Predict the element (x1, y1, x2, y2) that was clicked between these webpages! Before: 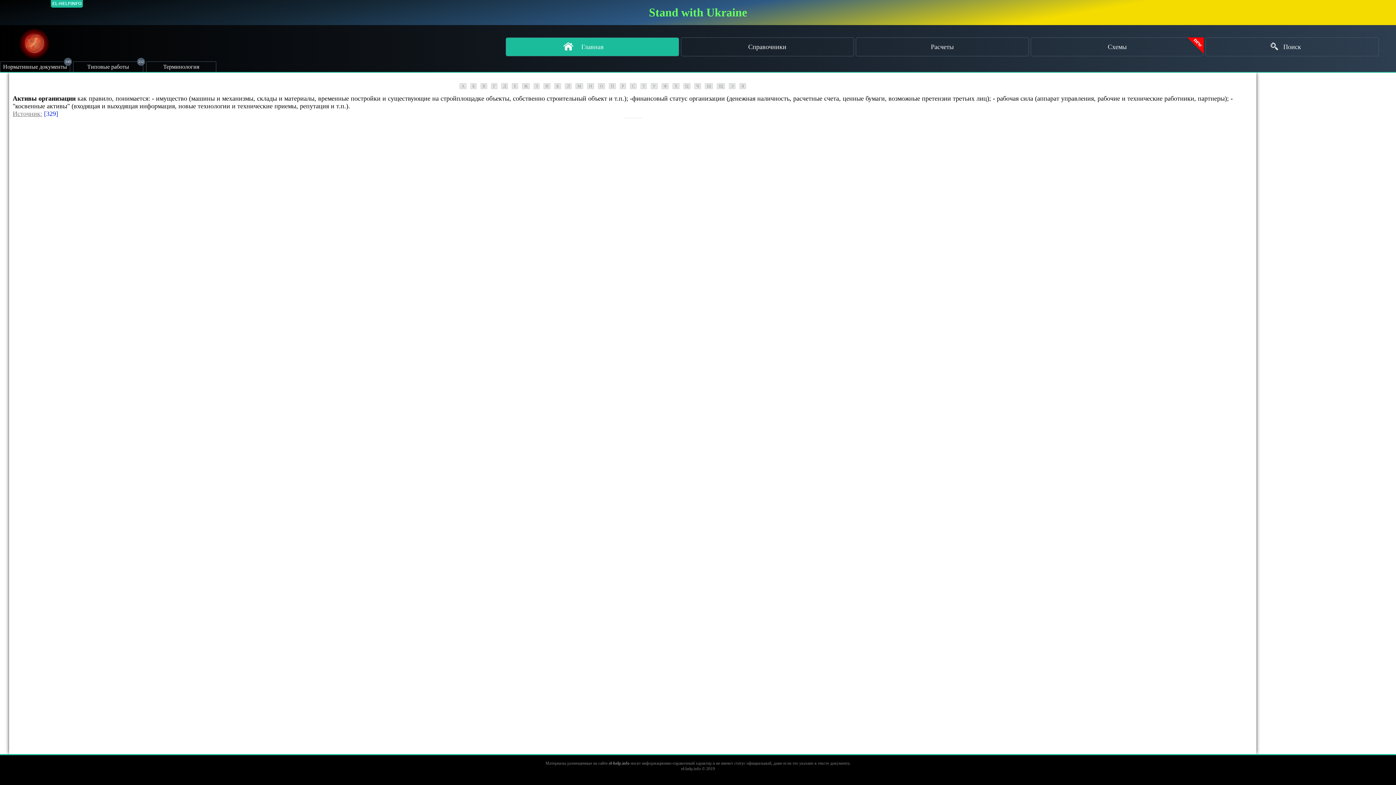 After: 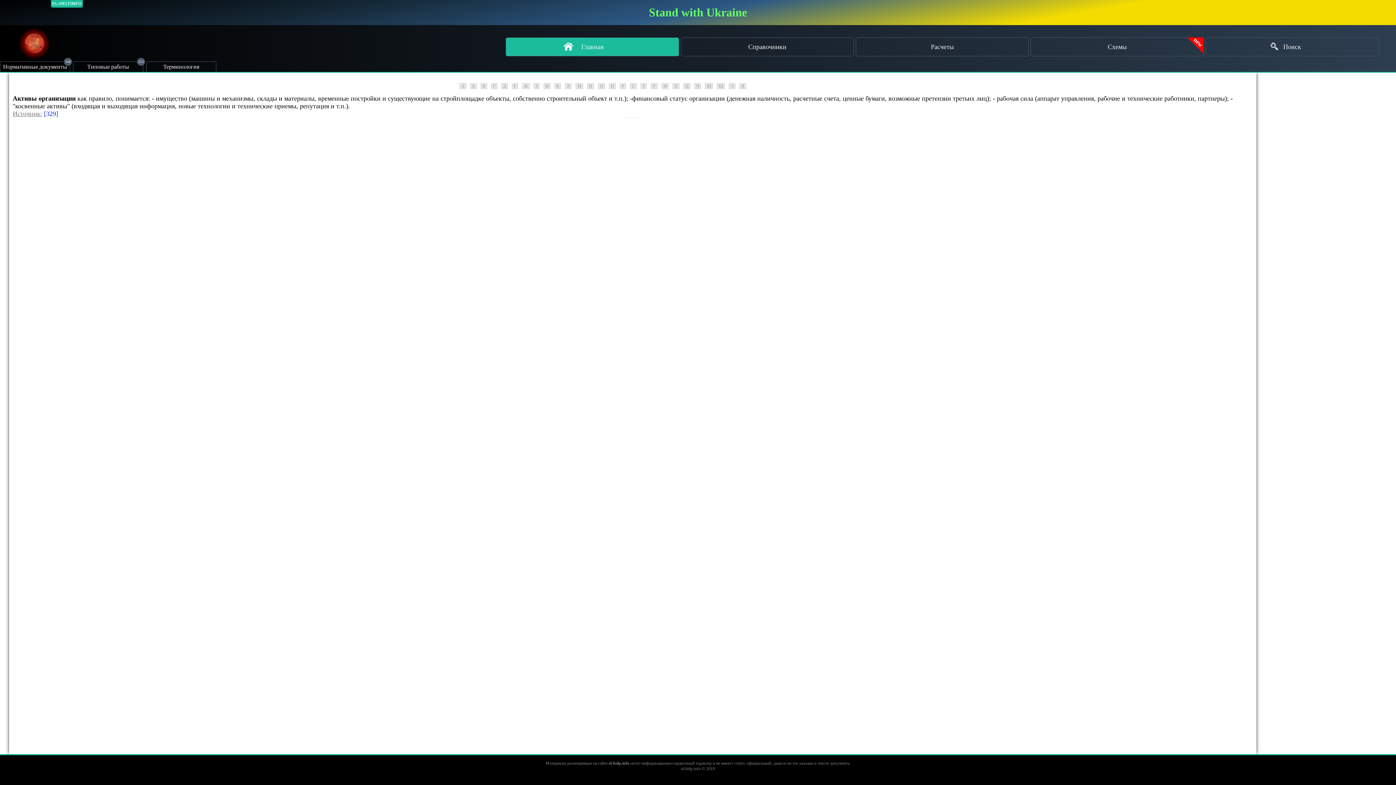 Action: label: Stand with Ukraine bbox: (649, 5, 747, 18)